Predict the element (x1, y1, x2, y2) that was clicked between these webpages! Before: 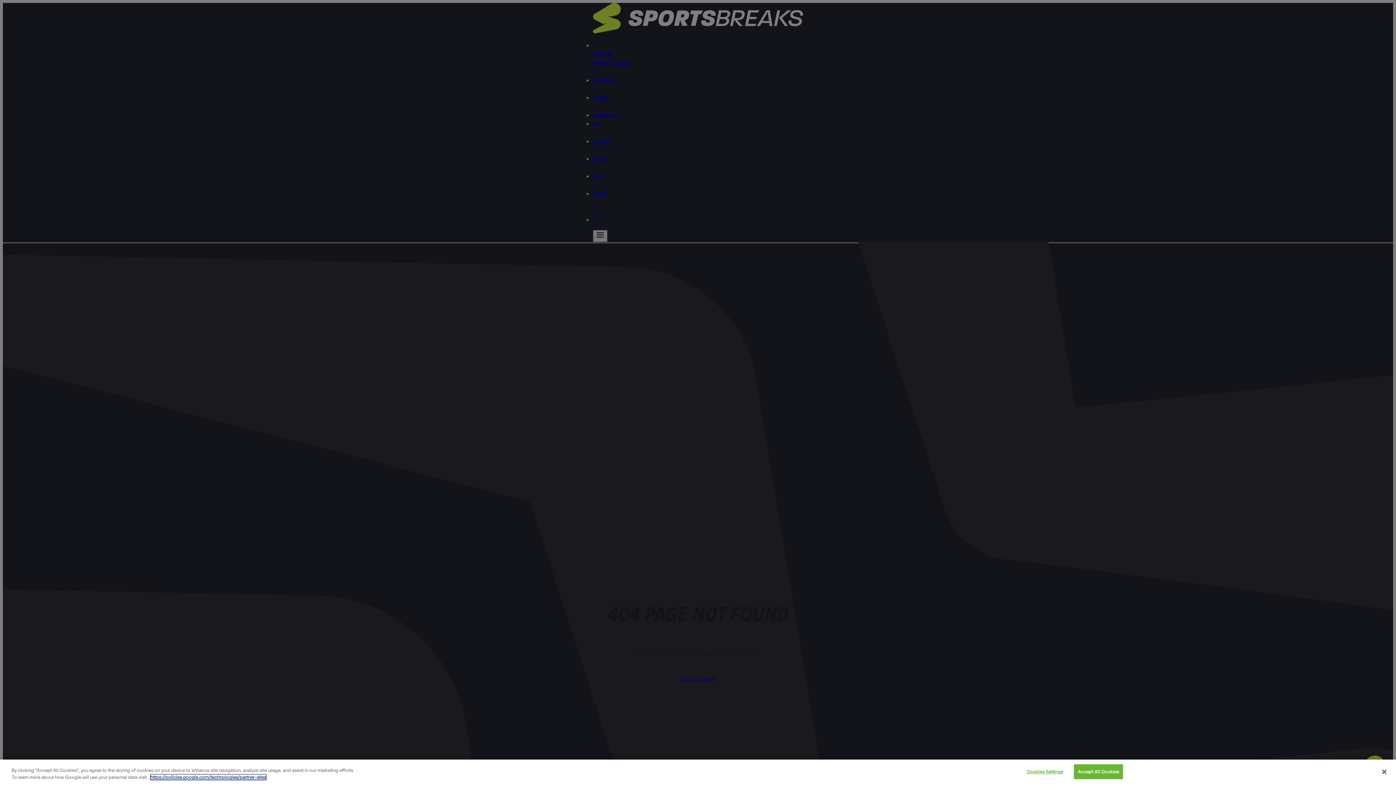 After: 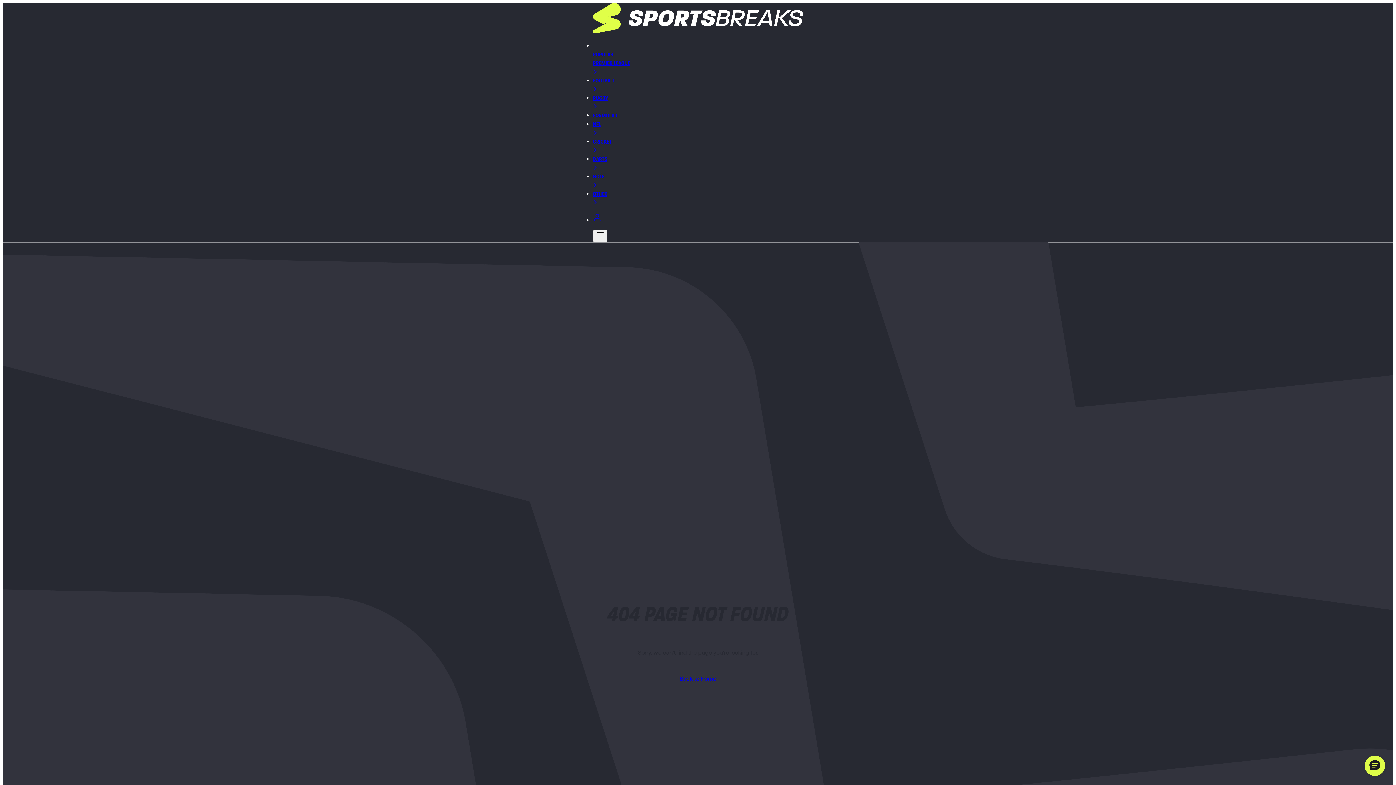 Action: label: Close bbox: (1376, 764, 1392, 780)